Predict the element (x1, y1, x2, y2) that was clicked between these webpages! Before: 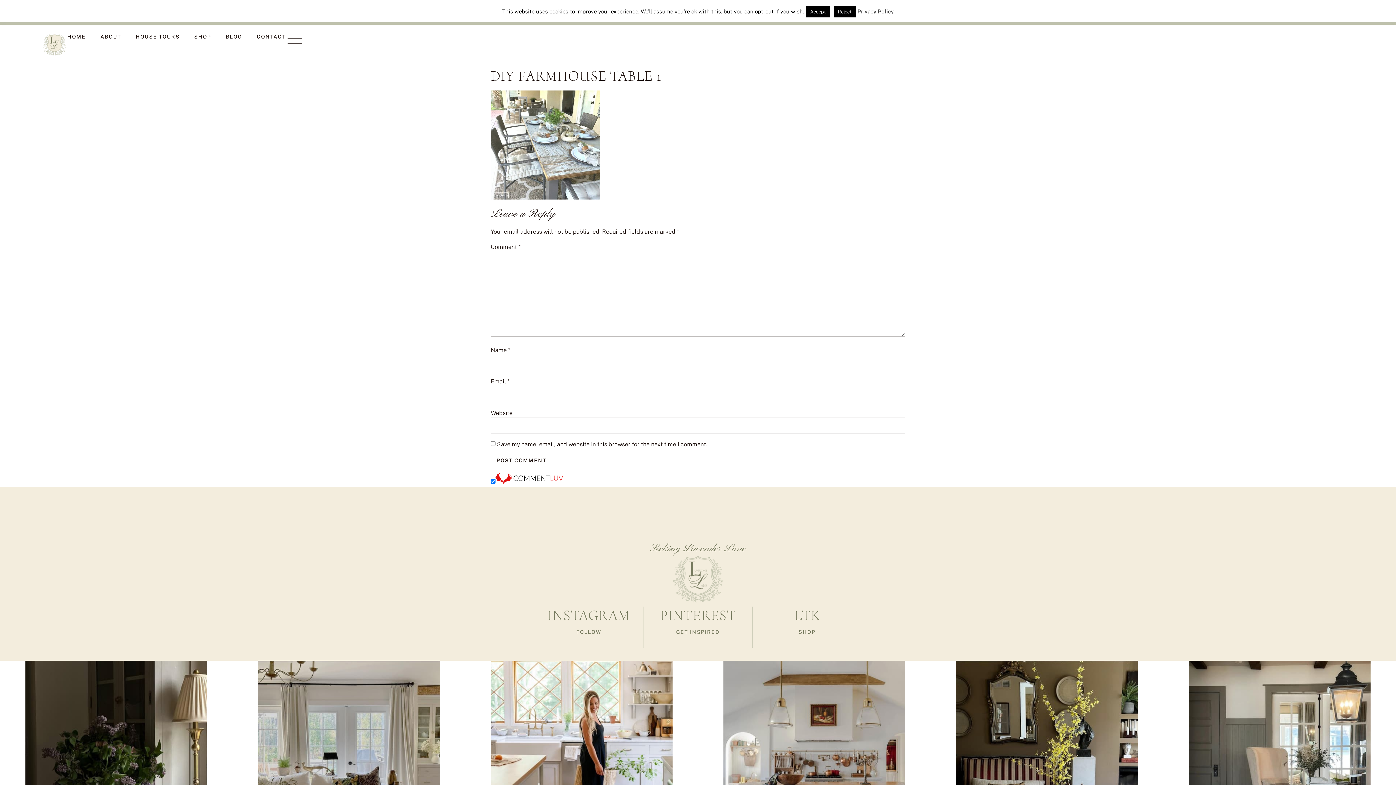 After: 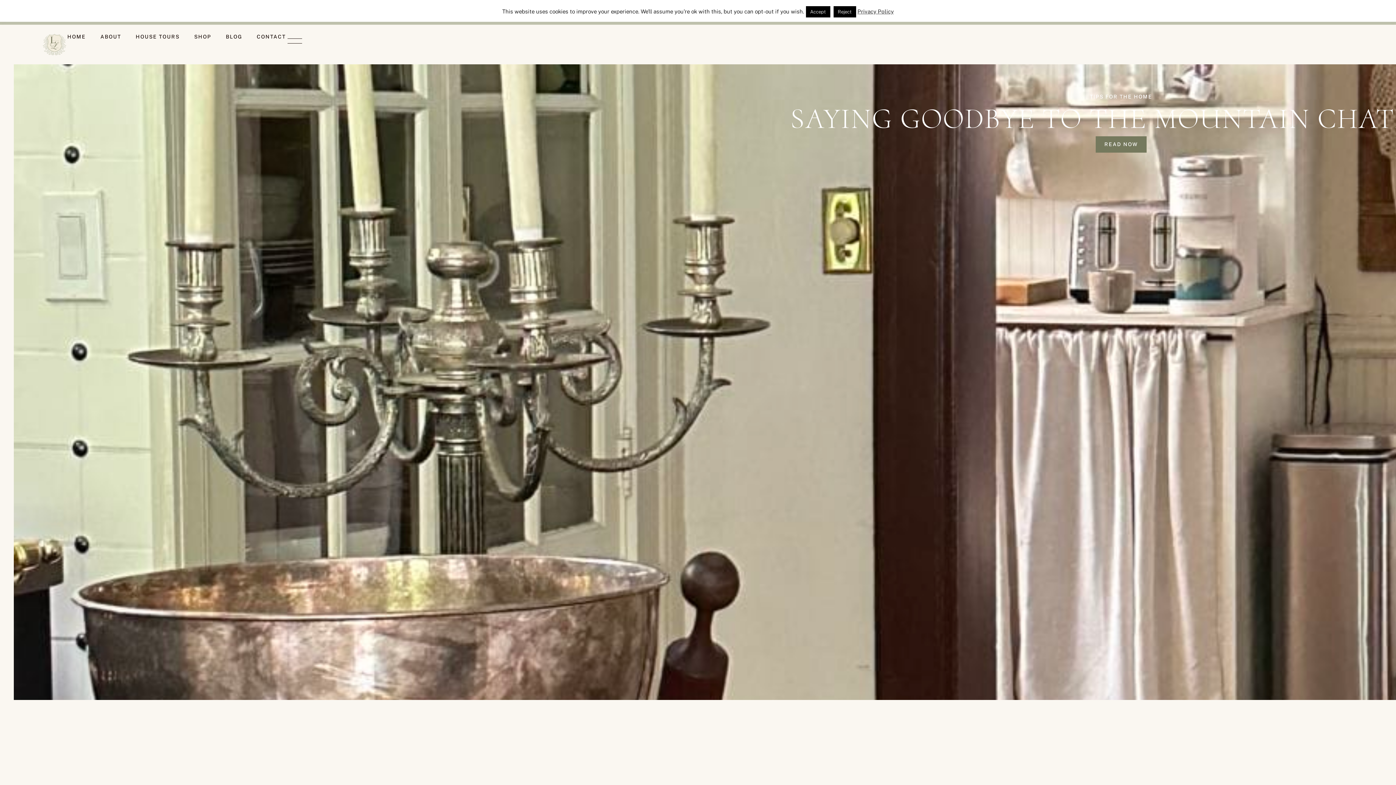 Action: label: Seeking Lavender Lane bbox: (650, 542, 746, 556)